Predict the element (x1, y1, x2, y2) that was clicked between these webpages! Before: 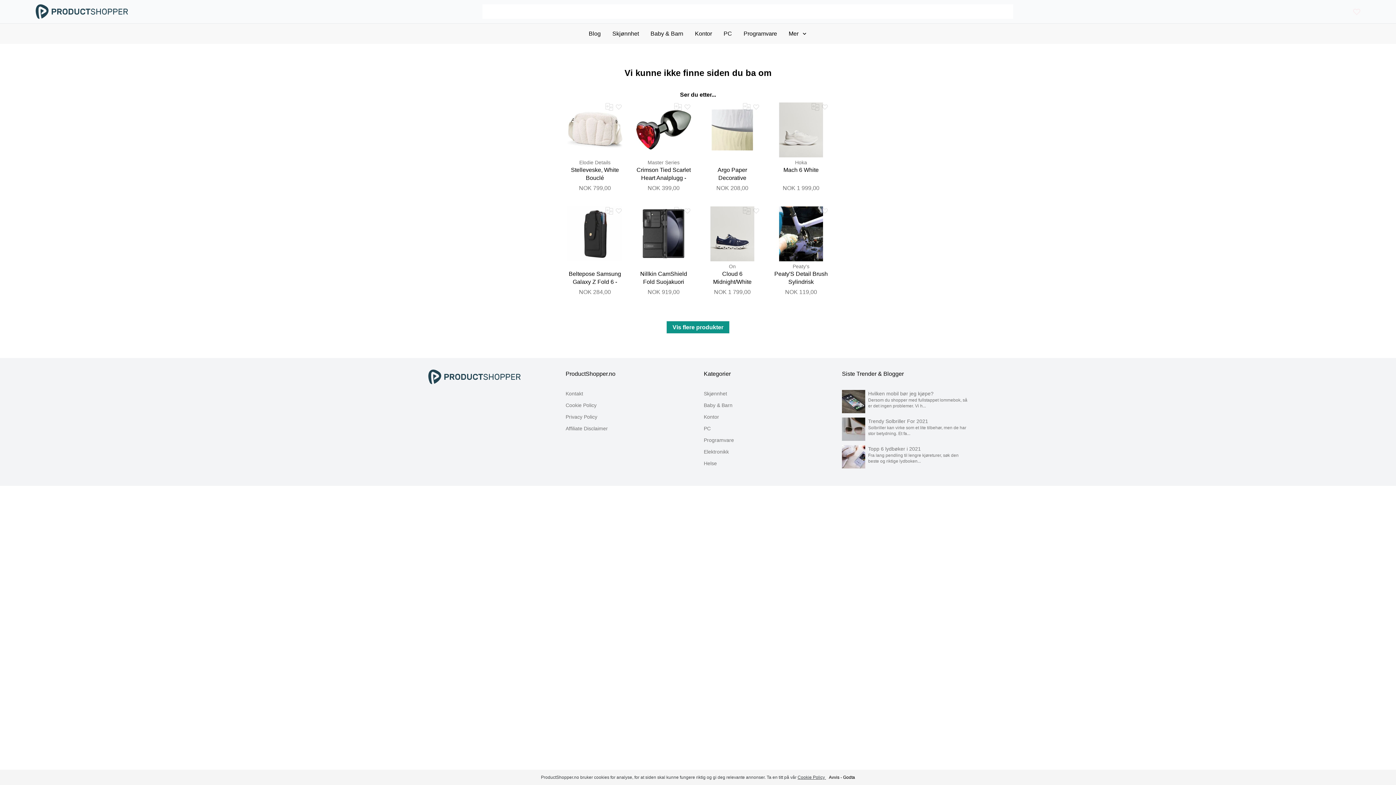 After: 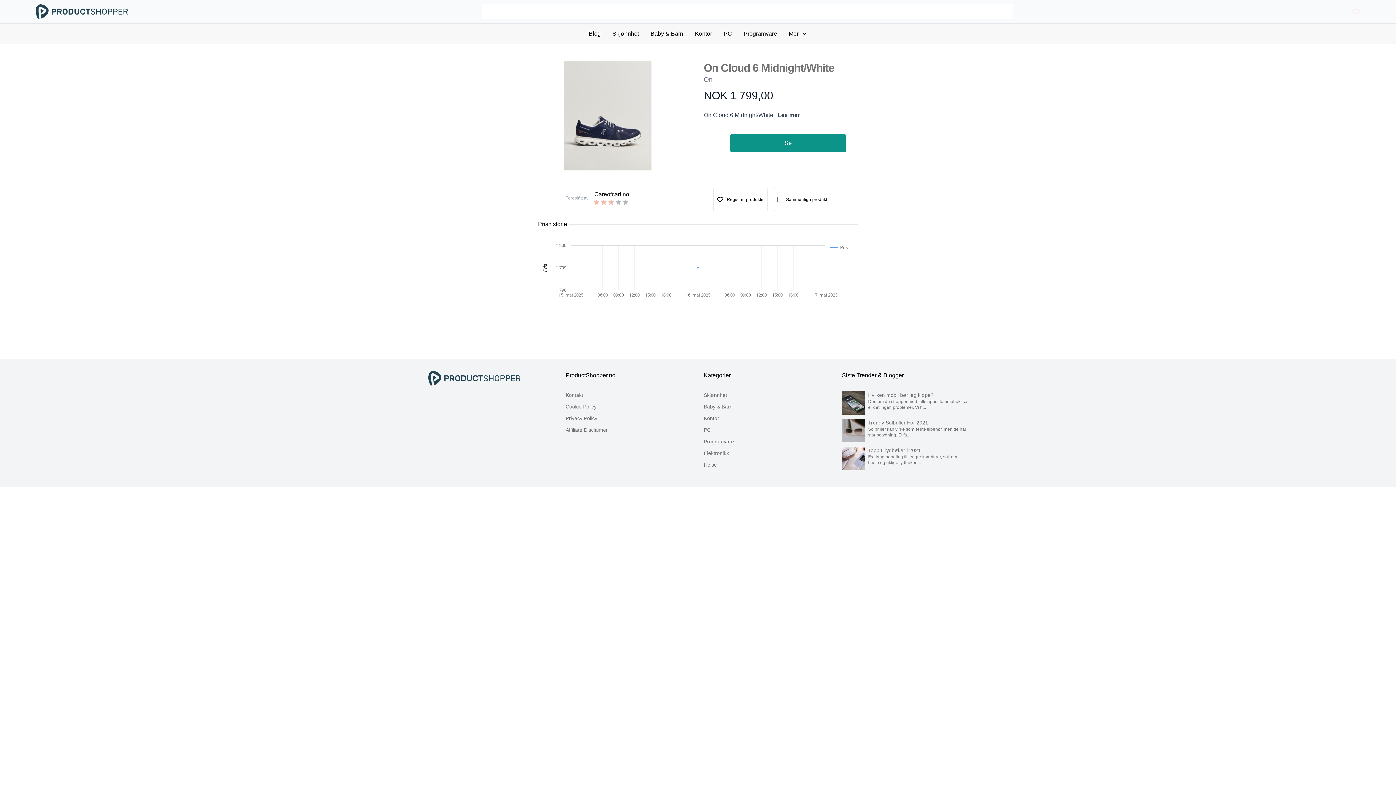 Action: bbox: (705, 262, 760, 286) label: On
Cloud 6 Midnight/White